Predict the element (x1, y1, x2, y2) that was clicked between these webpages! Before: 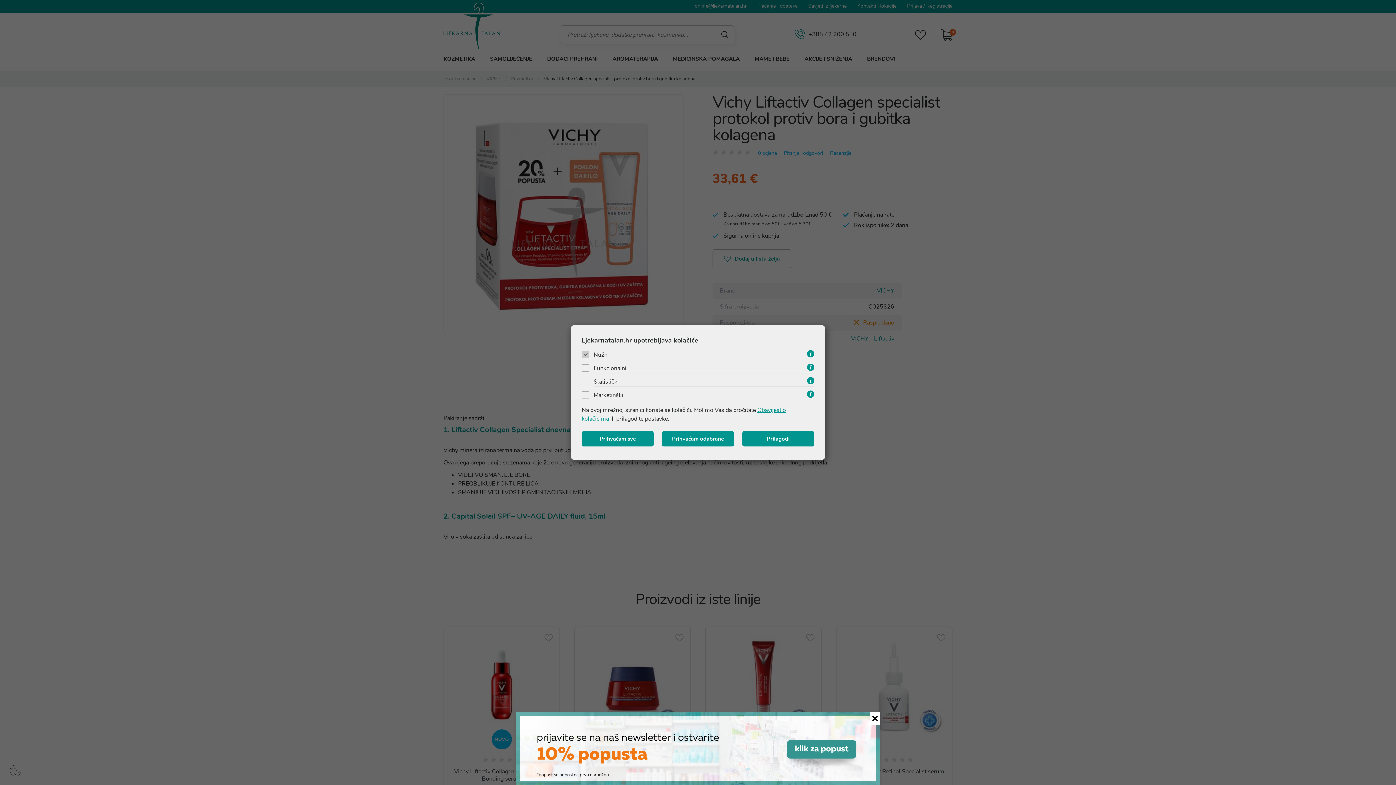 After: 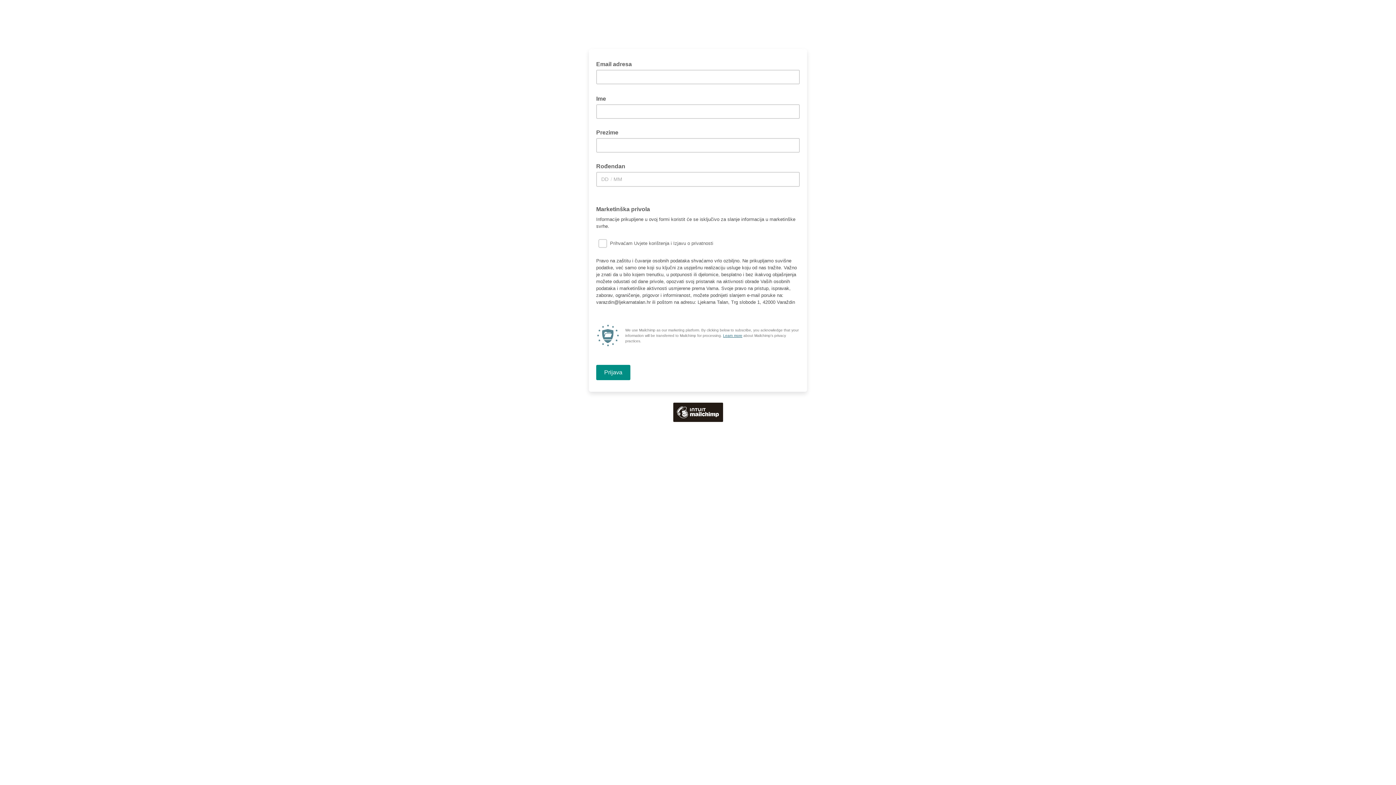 Action: bbox: (516, 744, 880, 752)